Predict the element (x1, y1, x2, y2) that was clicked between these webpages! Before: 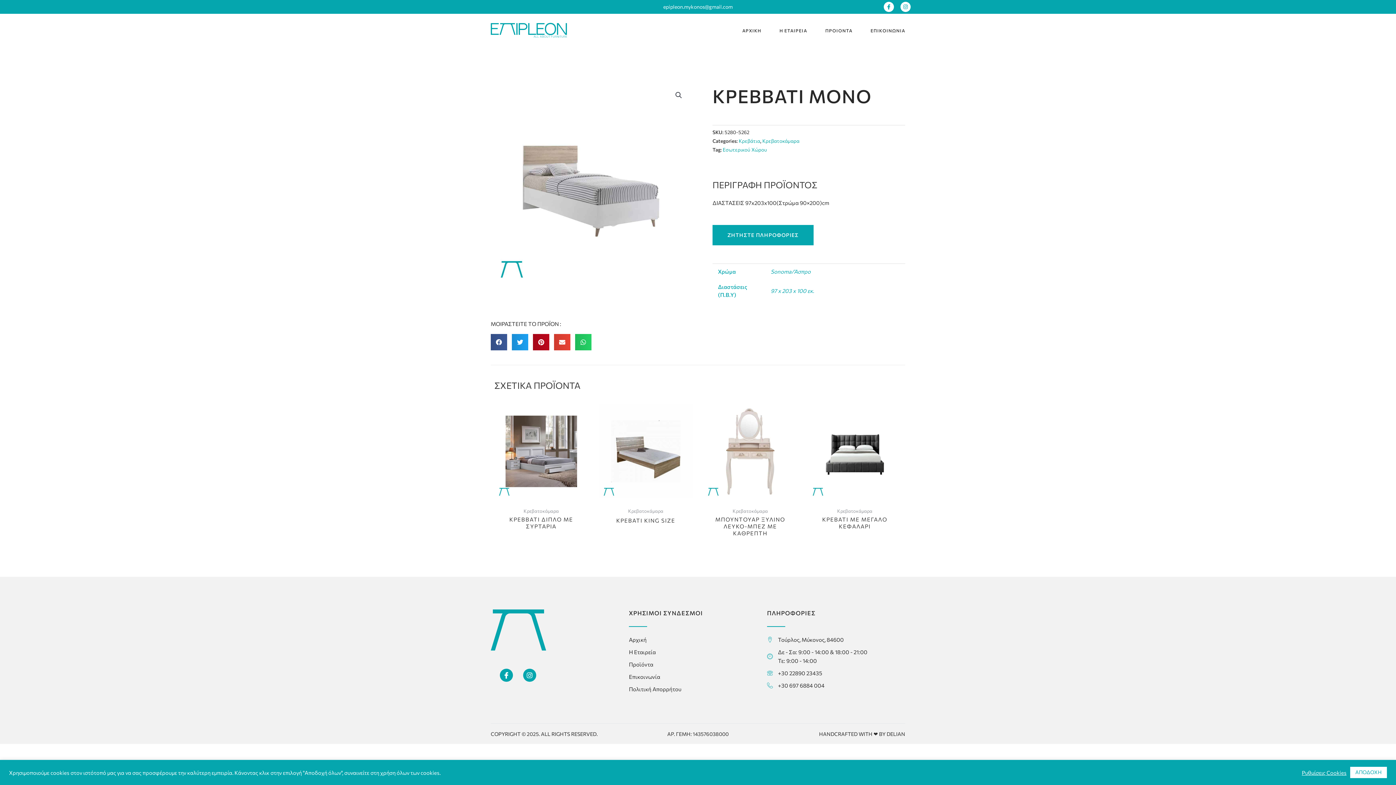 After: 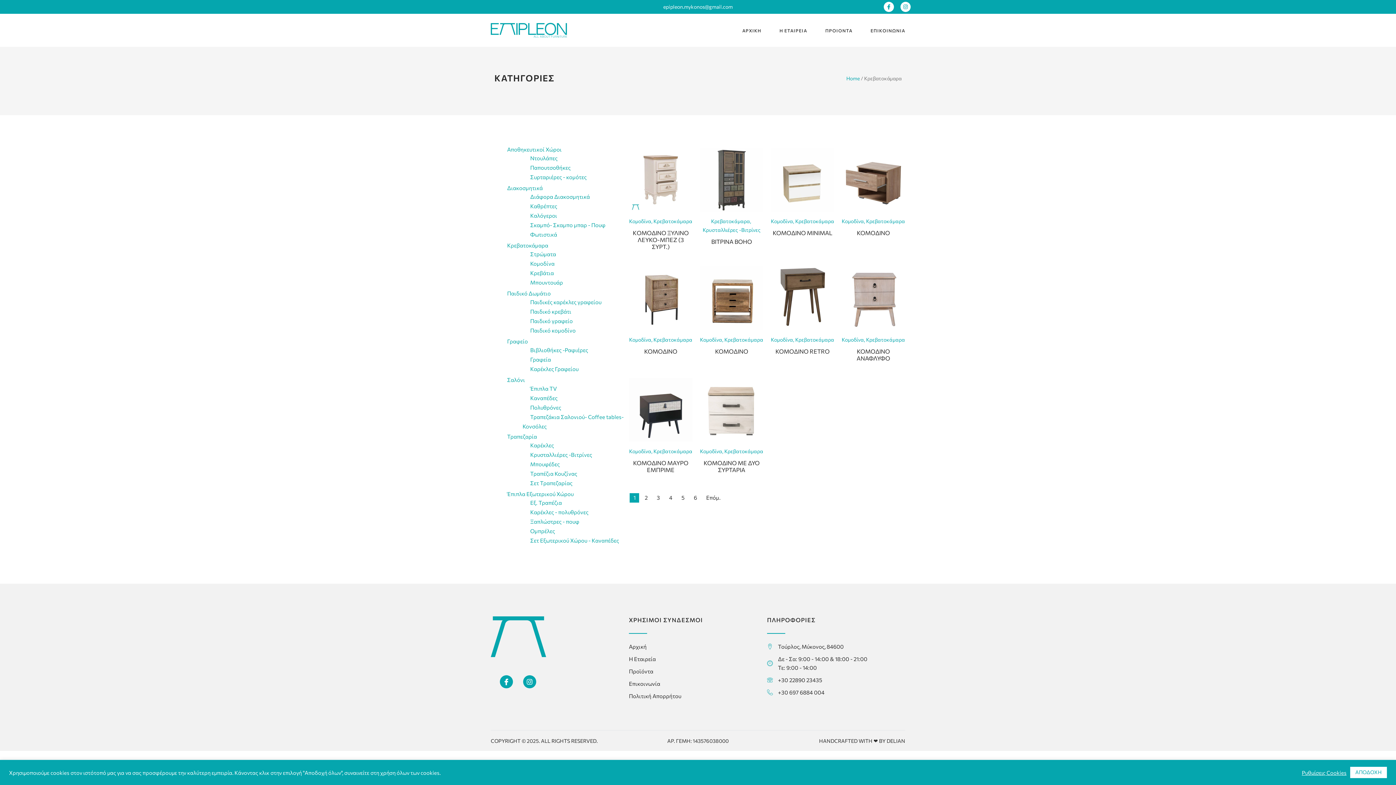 Action: label: Κρεβατοκάμαρα bbox: (762, 137, 799, 143)